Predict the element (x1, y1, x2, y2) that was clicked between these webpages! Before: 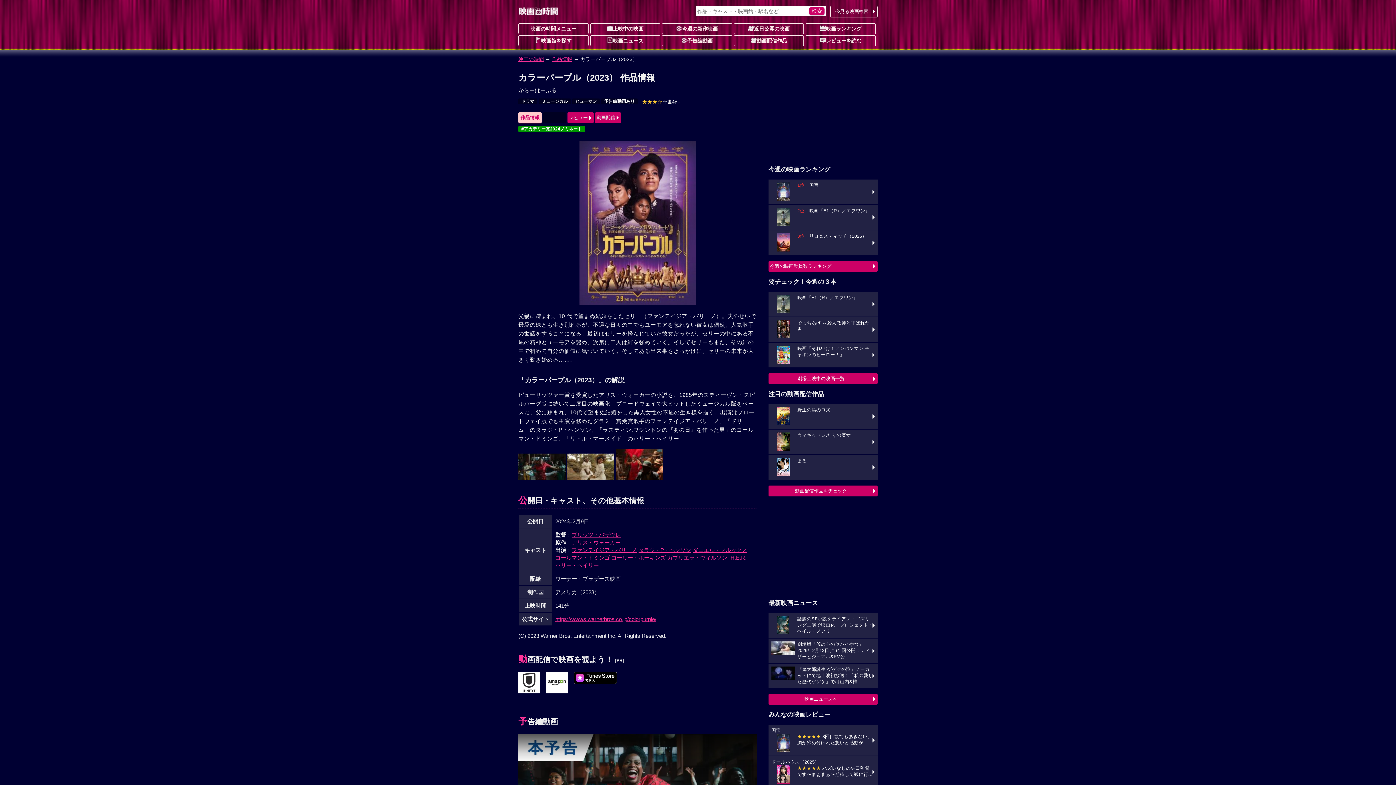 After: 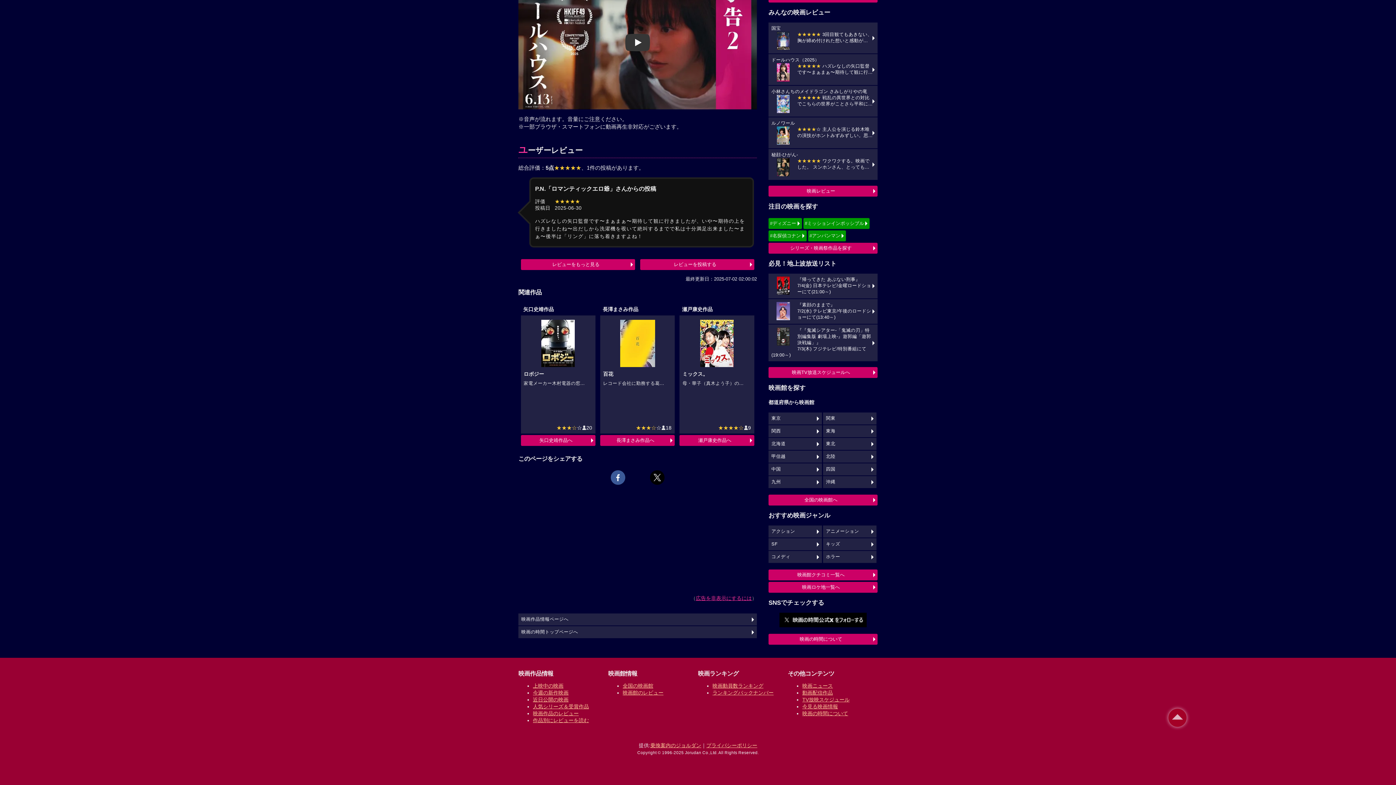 Action: label: ドールハウス（2025）
★★★★★ ハズレなしの矢口監督です〜まぁまぁ〜期待して観に行... bbox: (768, 756, 877, 787)